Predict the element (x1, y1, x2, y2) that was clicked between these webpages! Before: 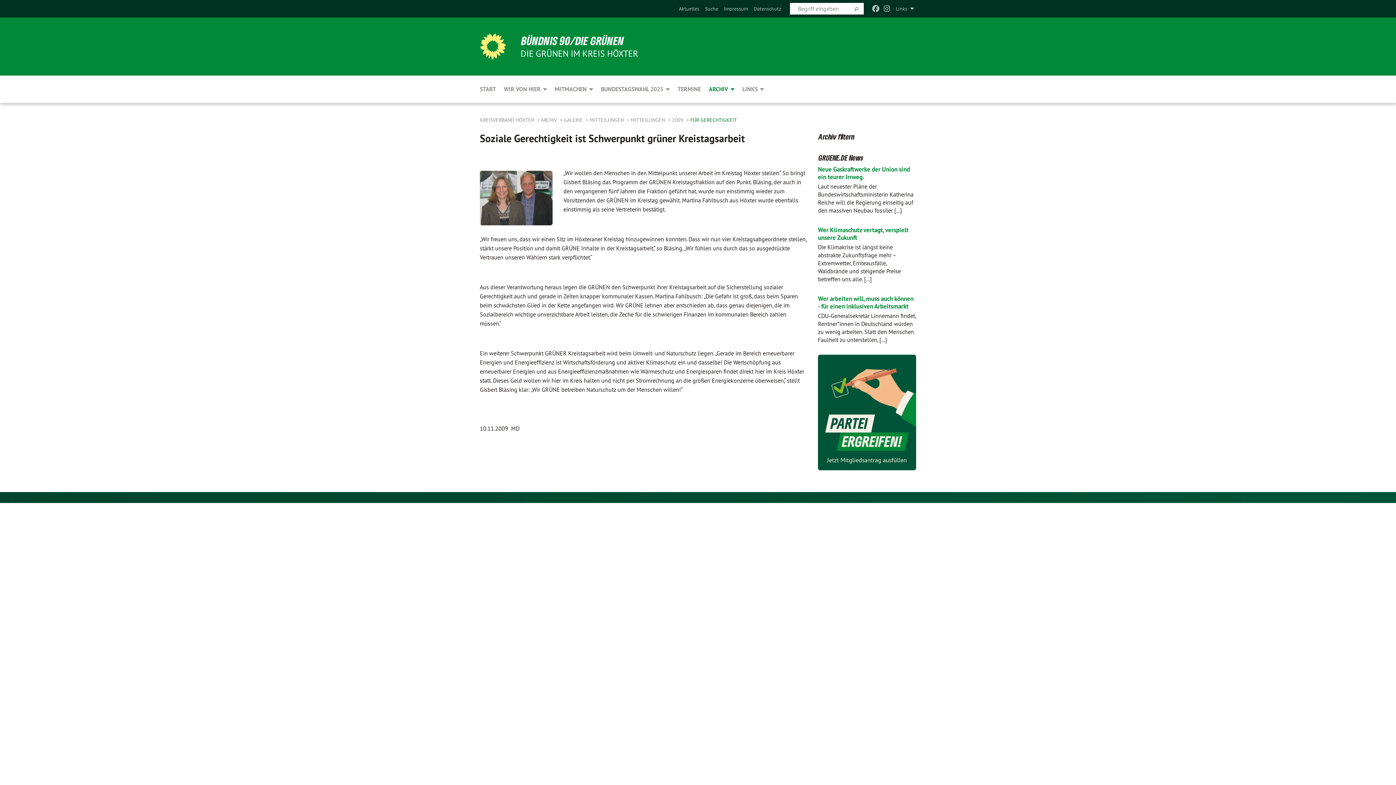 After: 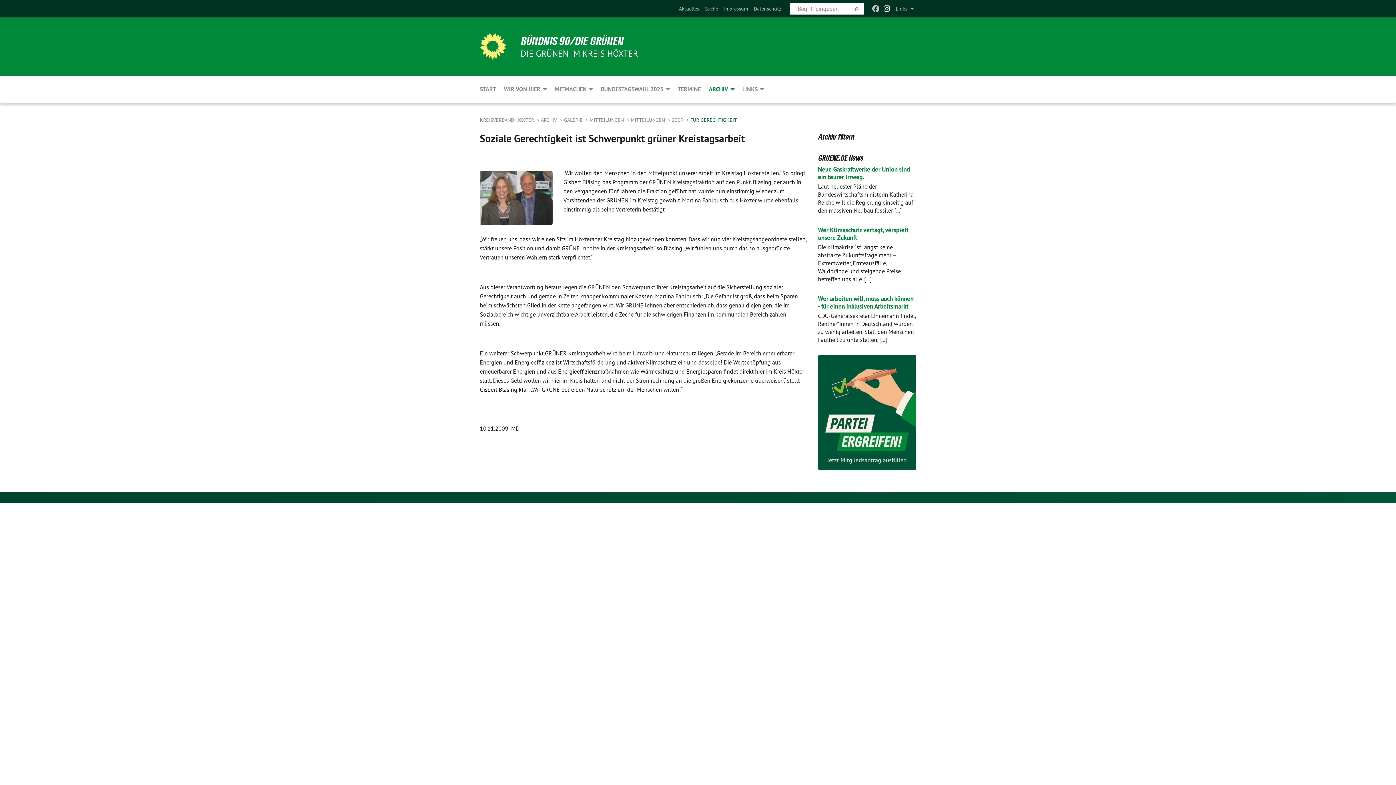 Action: bbox: (884, 0, 890, 17)